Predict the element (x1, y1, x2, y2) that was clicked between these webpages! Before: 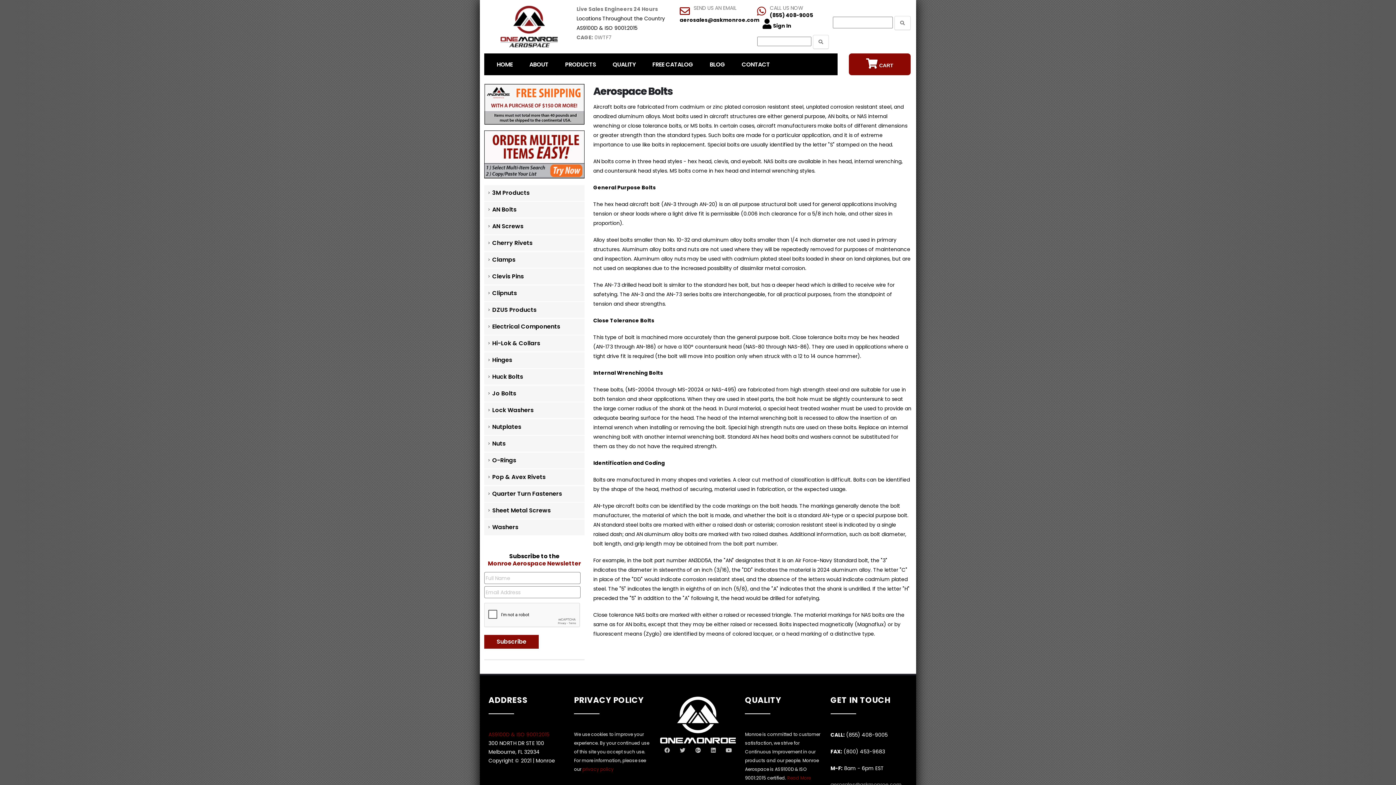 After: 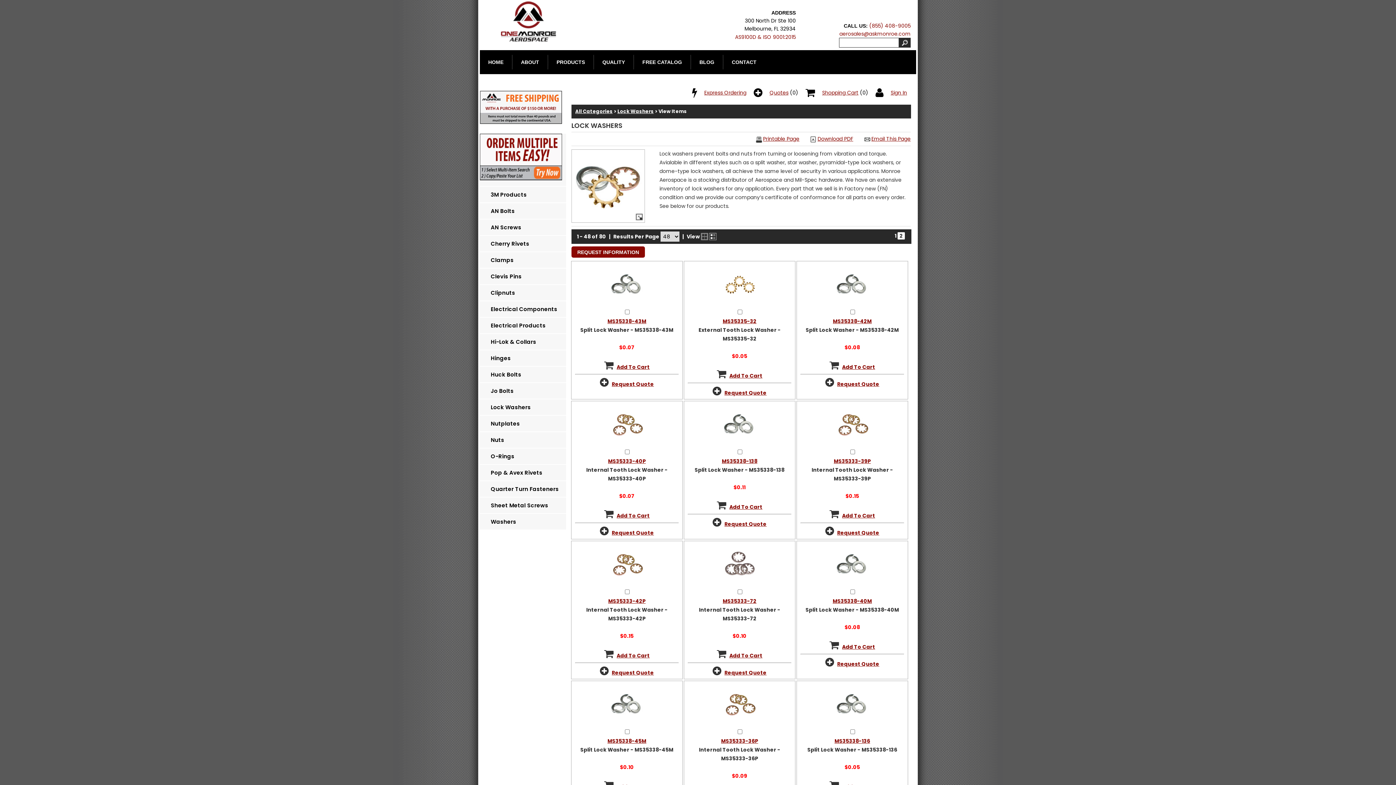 Action: label: Lock Washers bbox: (484, 402, 584, 419)